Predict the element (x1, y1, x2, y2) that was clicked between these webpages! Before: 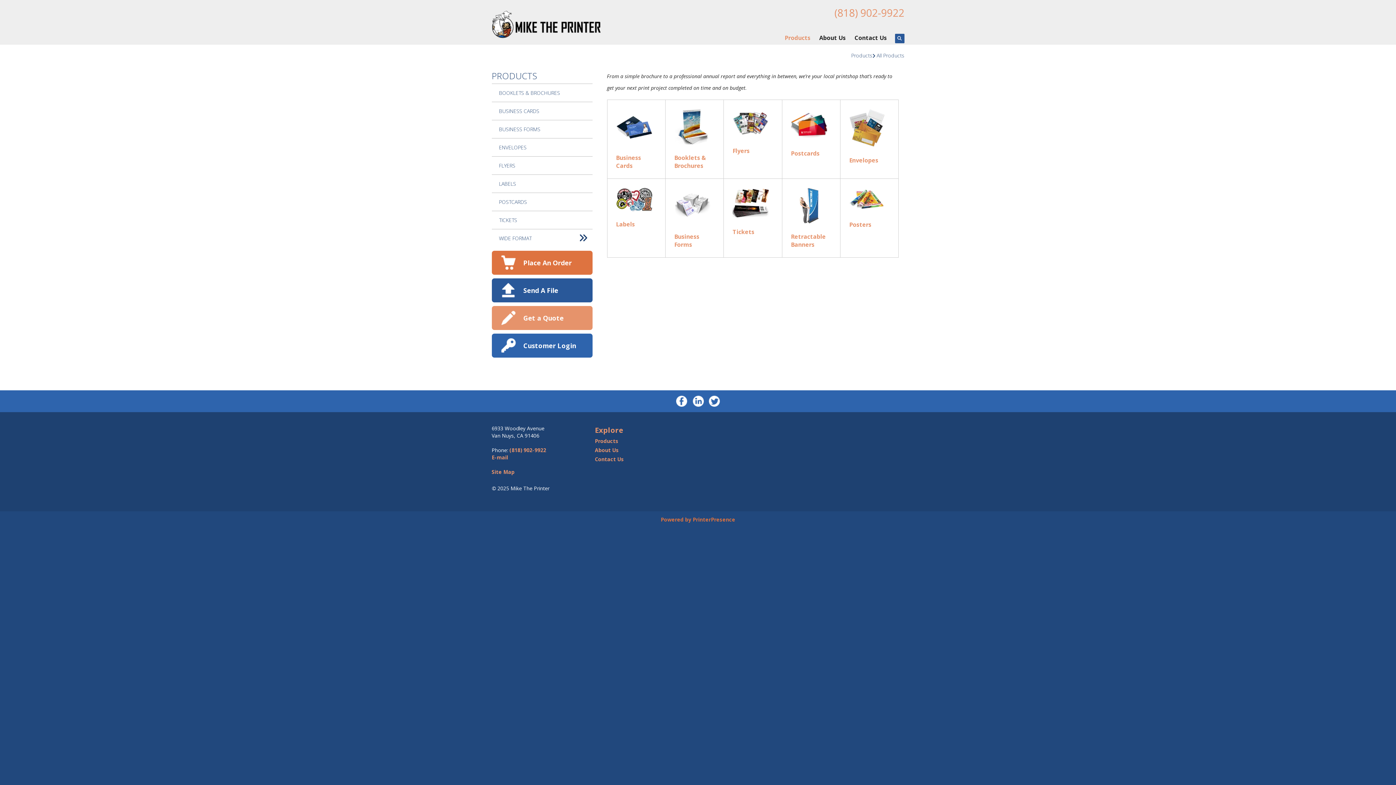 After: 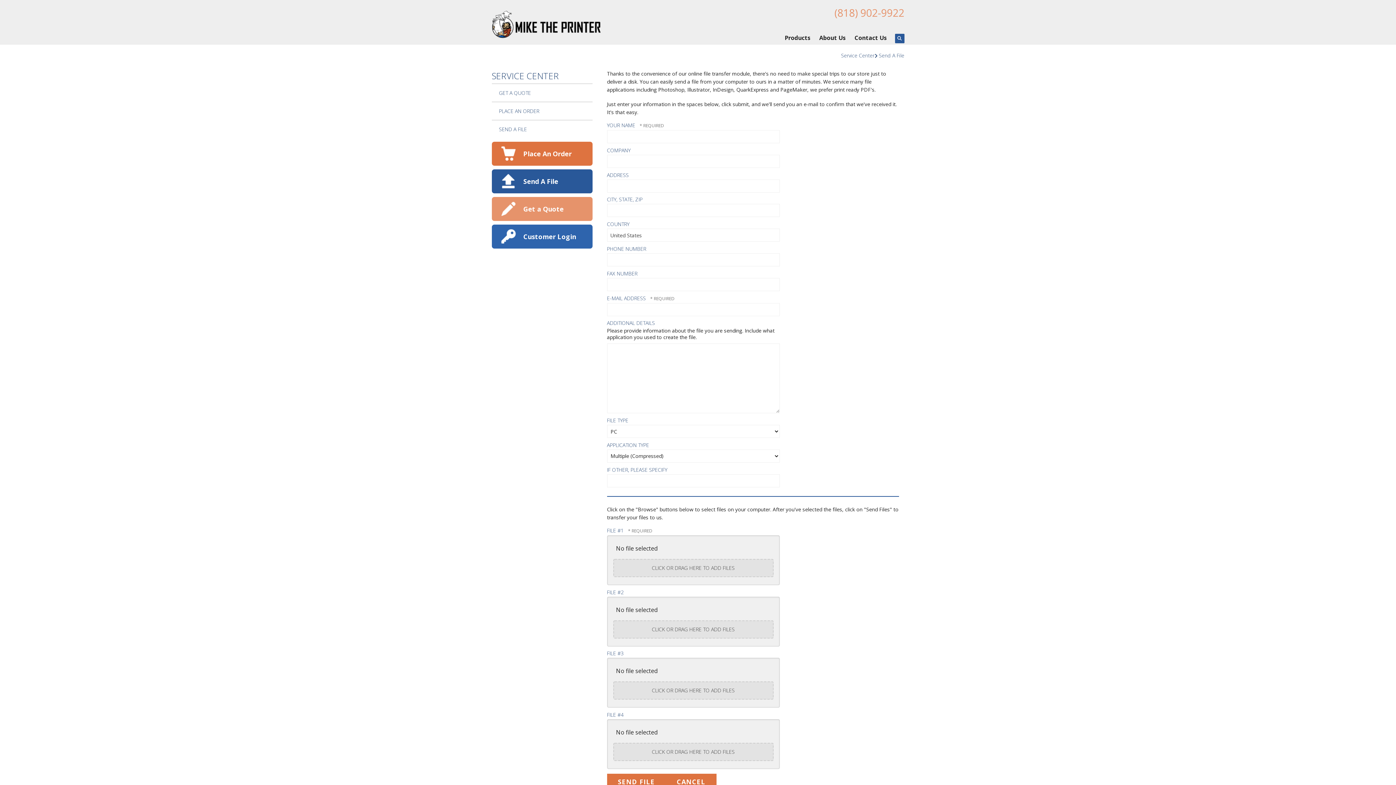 Action: label: Send A File bbox: (497, 282, 587, 298)